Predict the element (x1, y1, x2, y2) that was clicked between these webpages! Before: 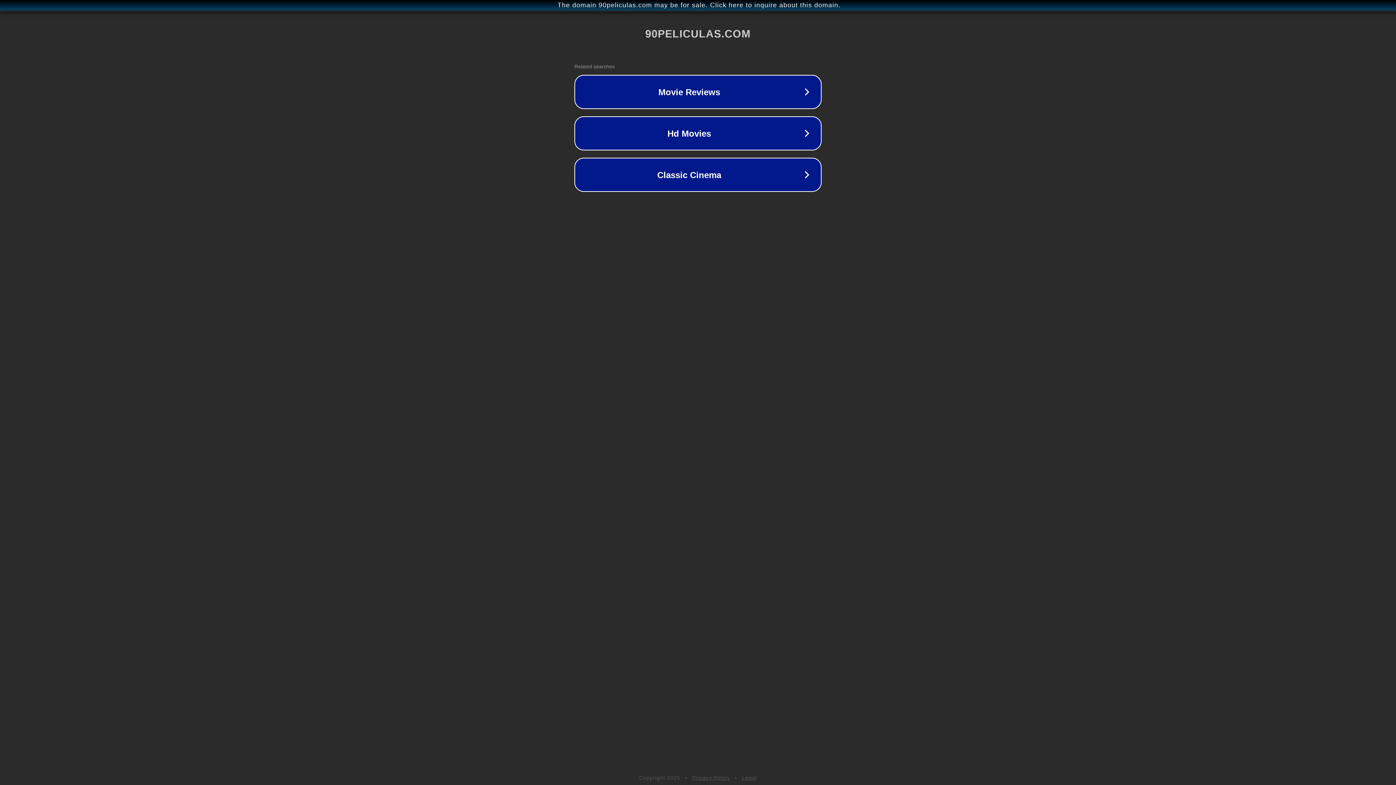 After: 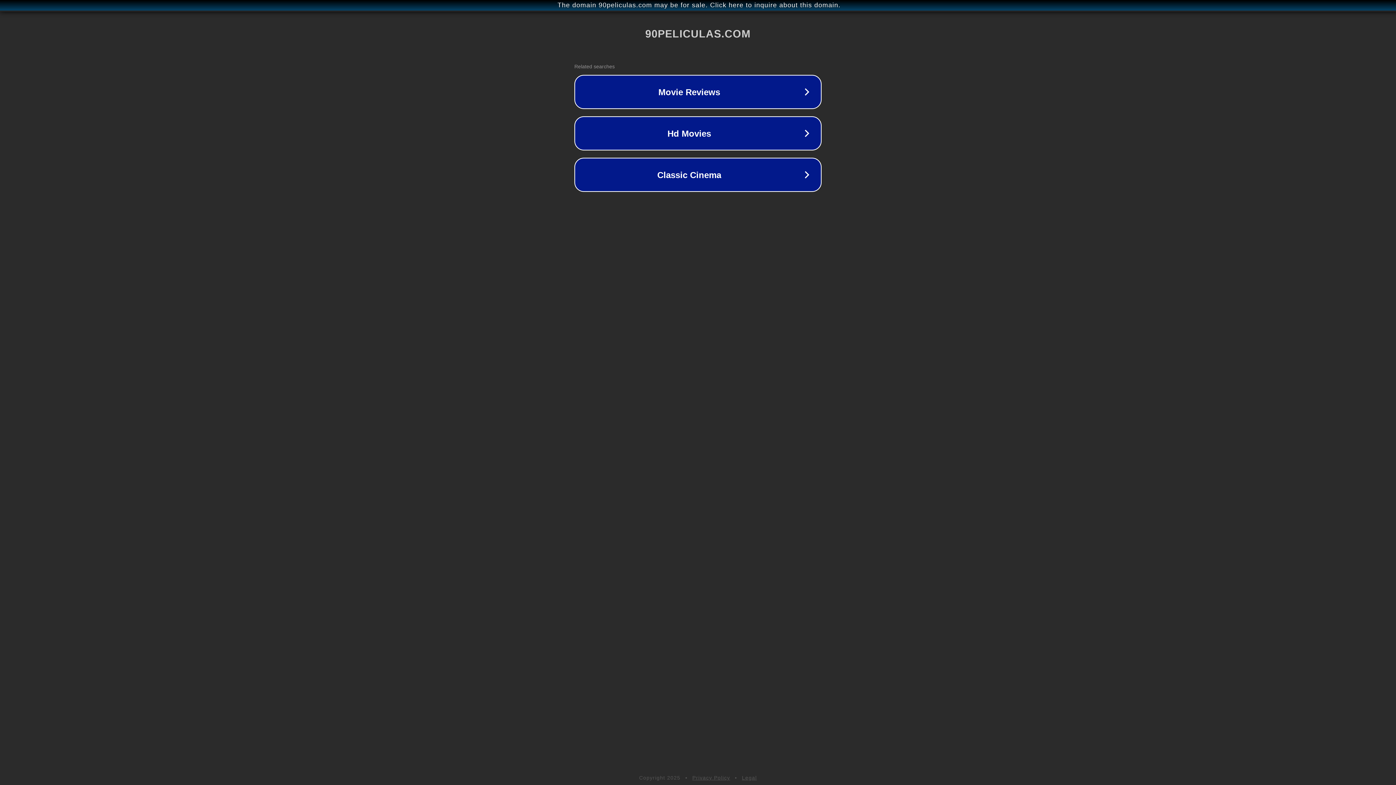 Action: bbox: (742, 775, 757, 781) label: Legal